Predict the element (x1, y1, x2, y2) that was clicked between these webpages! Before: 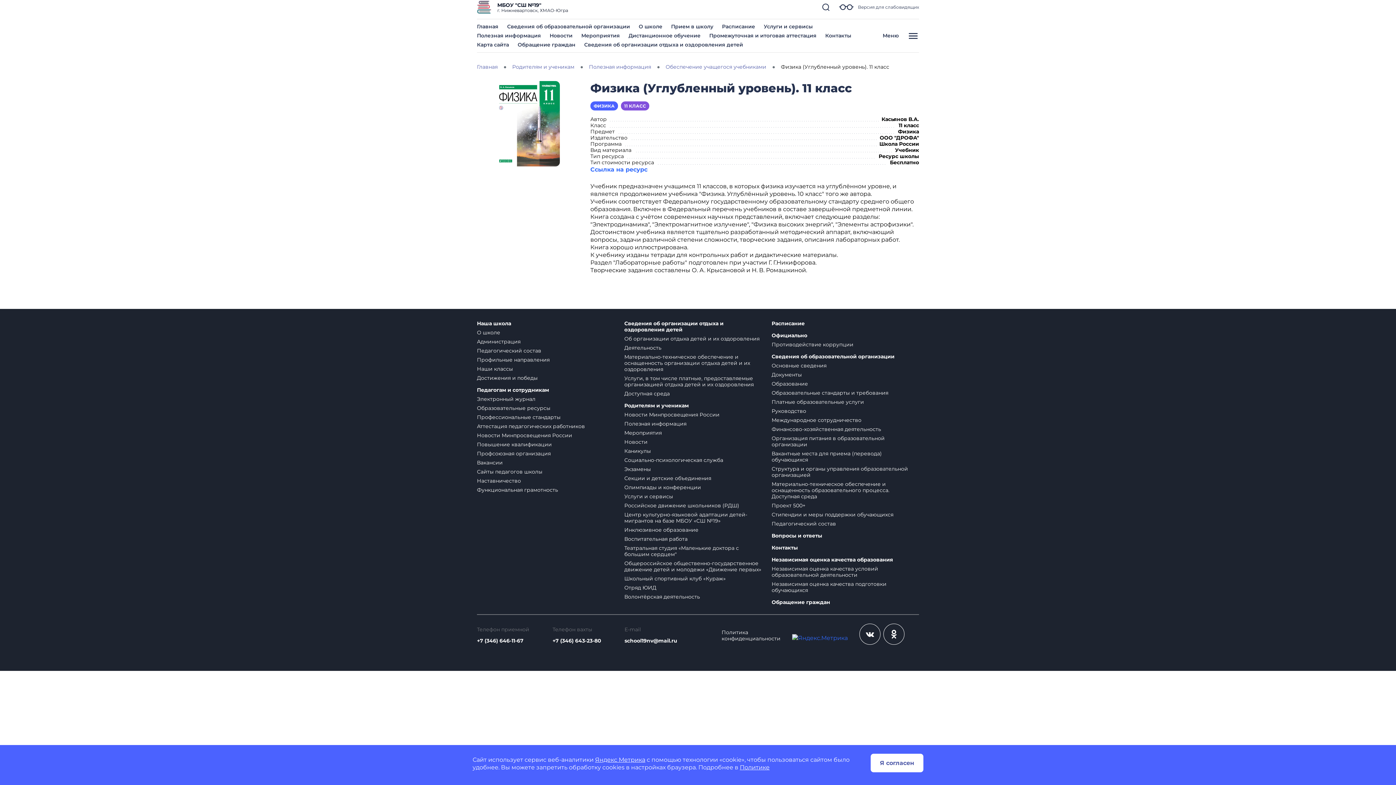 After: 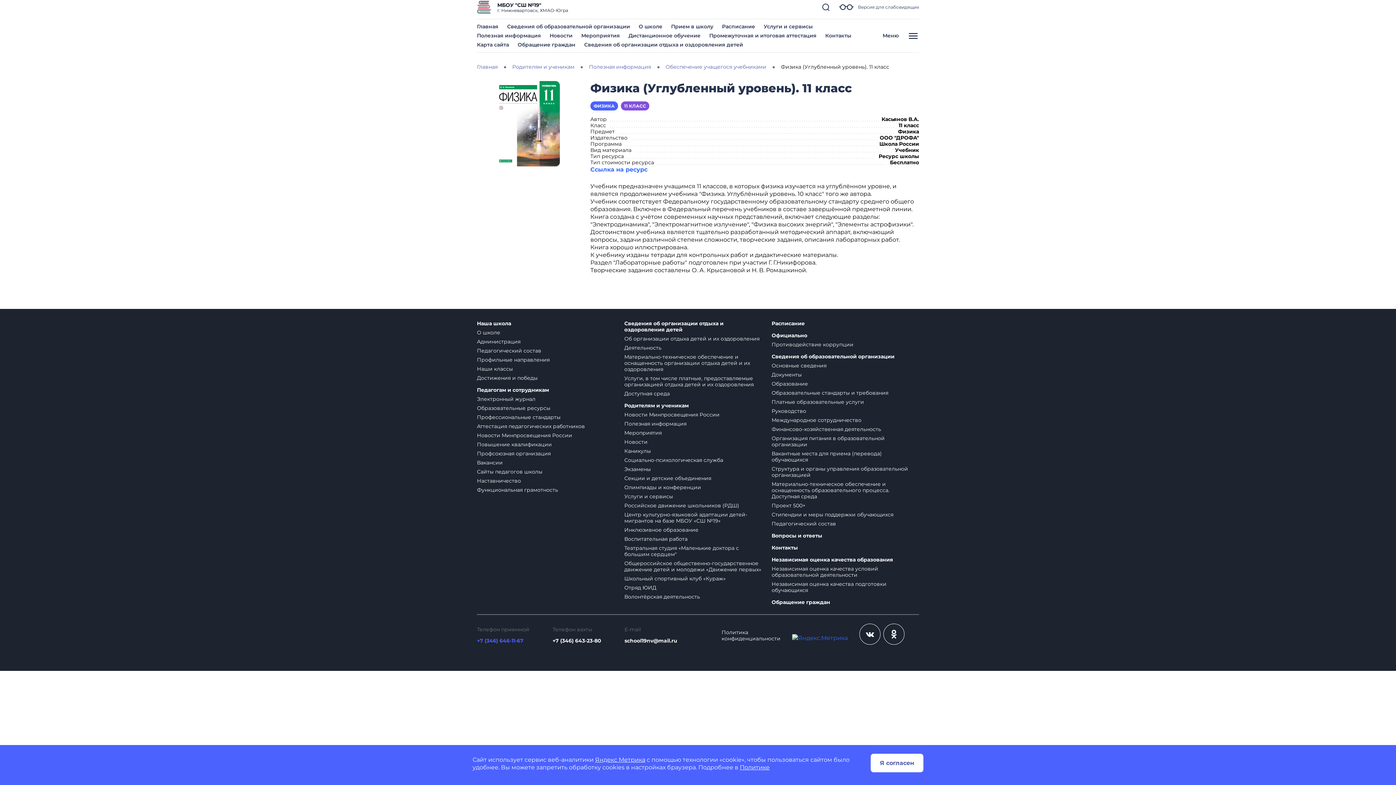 Action: label: +7 (346) 646-11-67 bbox: (477, 637, 523, 644)